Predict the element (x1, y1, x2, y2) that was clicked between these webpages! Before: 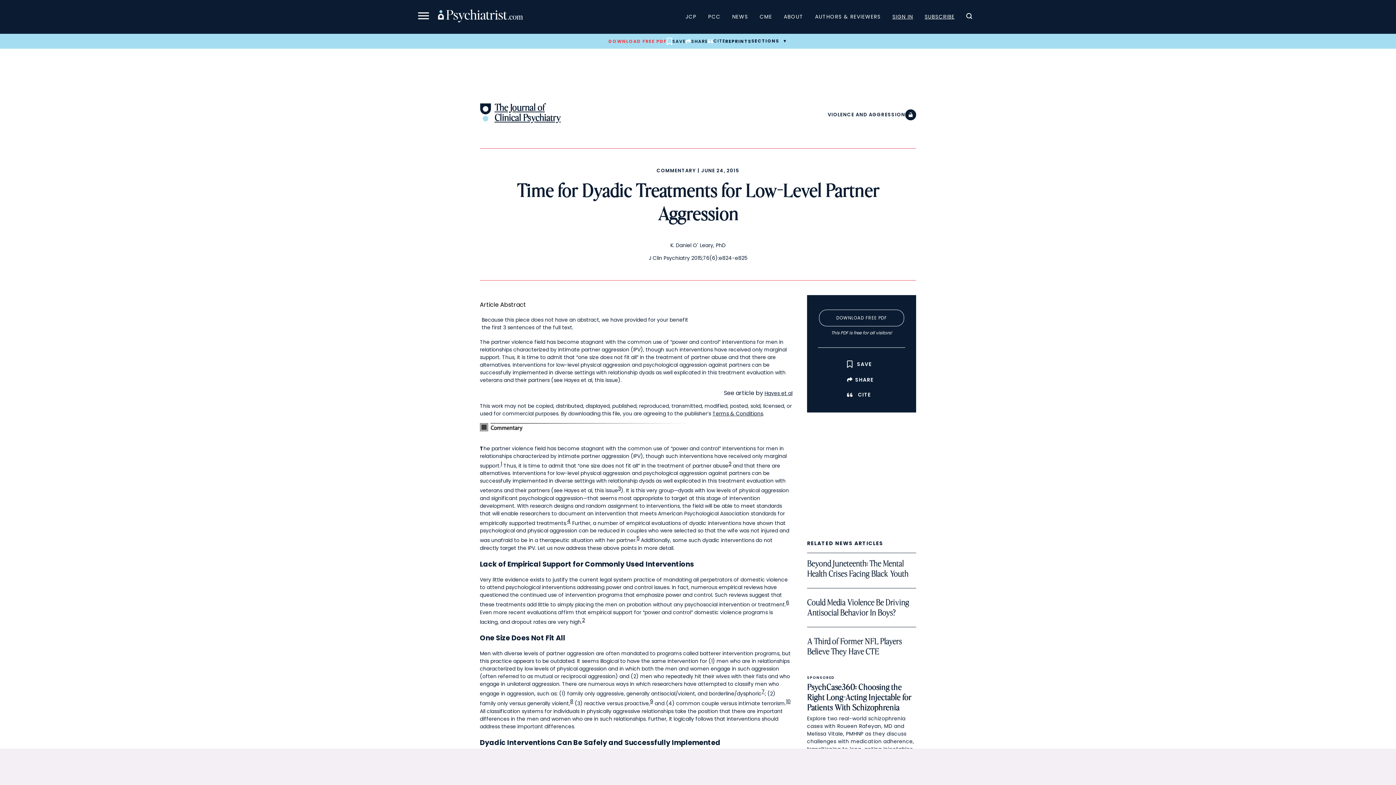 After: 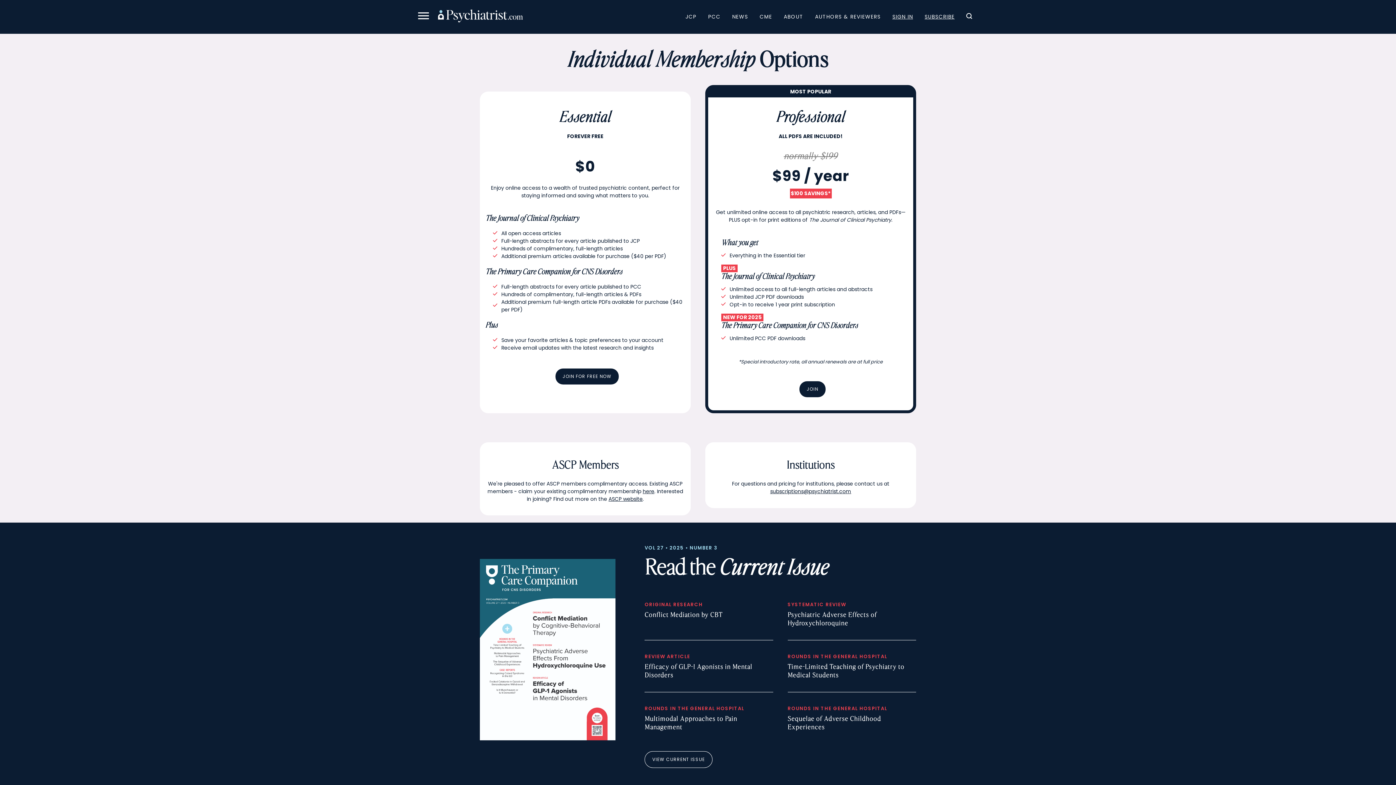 Action: label: SUBSCRIBE bbox: (919, 9, 960, 23)